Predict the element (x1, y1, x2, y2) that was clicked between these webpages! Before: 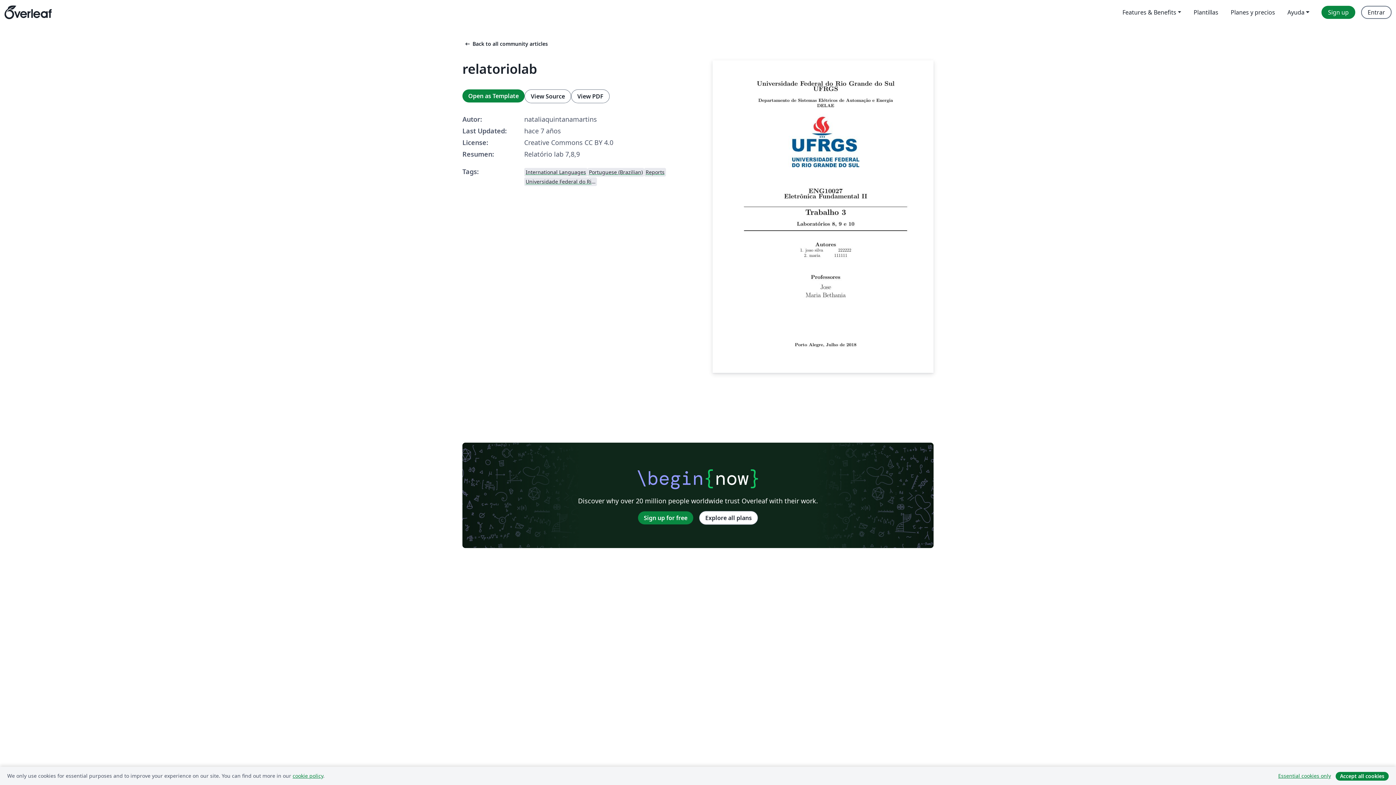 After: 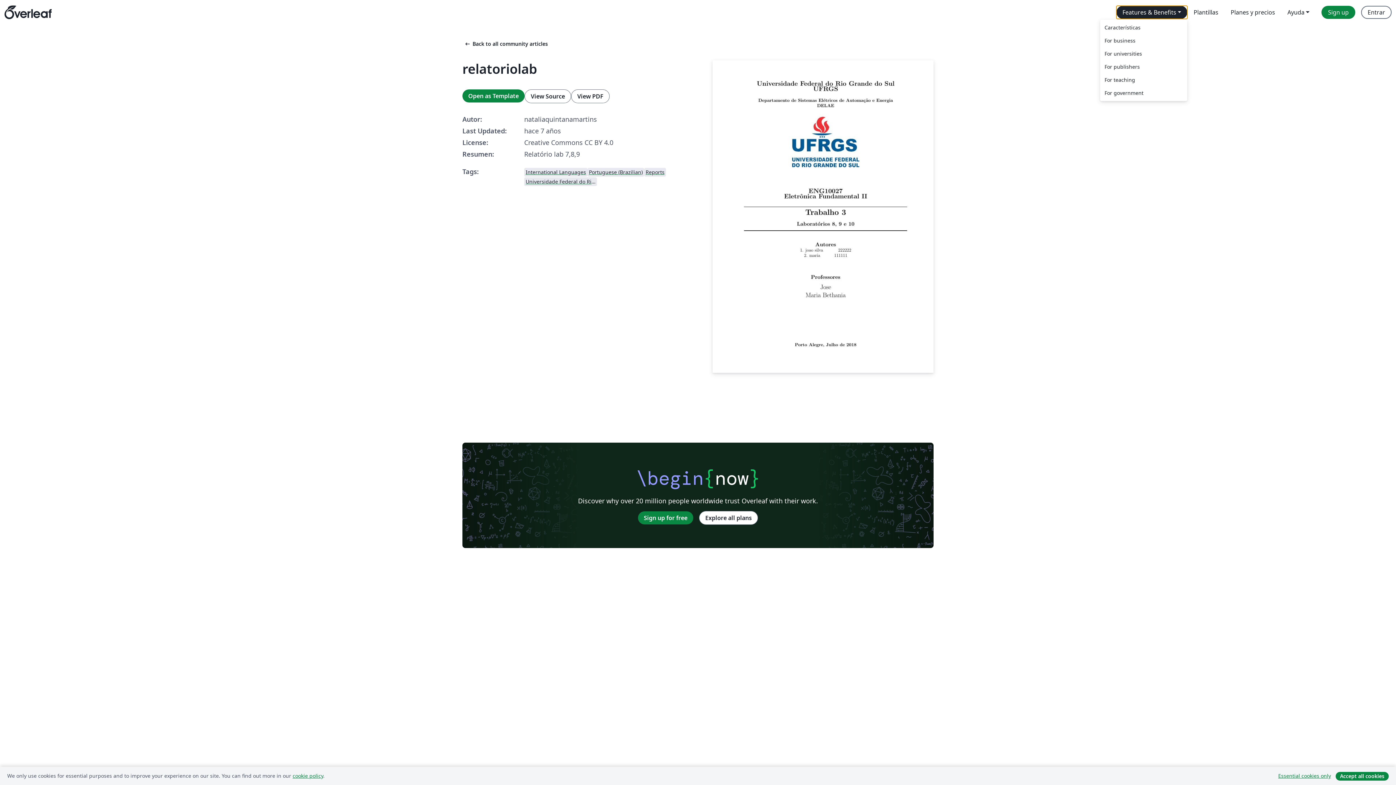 Action: label: Features & Benefits bbox: (1116, 5, 1187, 18)